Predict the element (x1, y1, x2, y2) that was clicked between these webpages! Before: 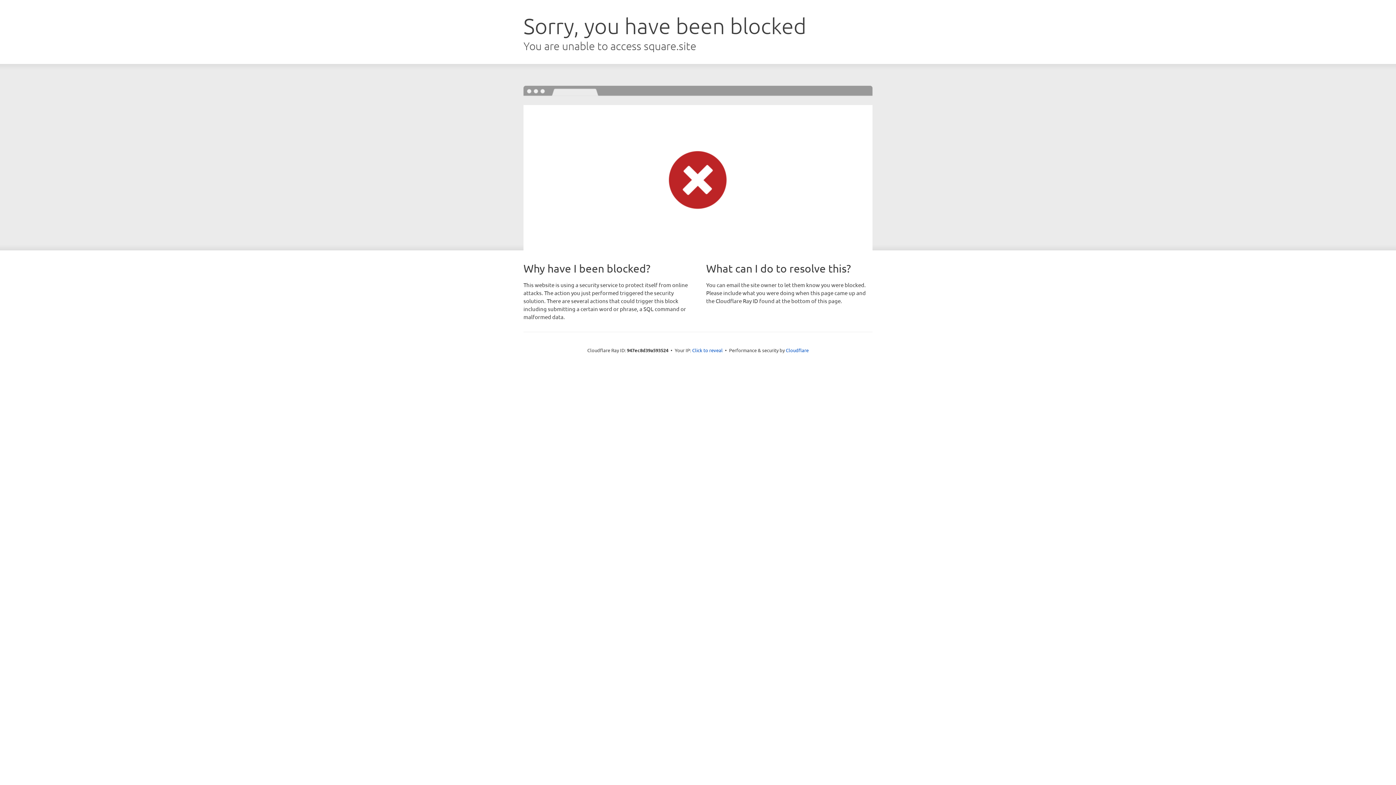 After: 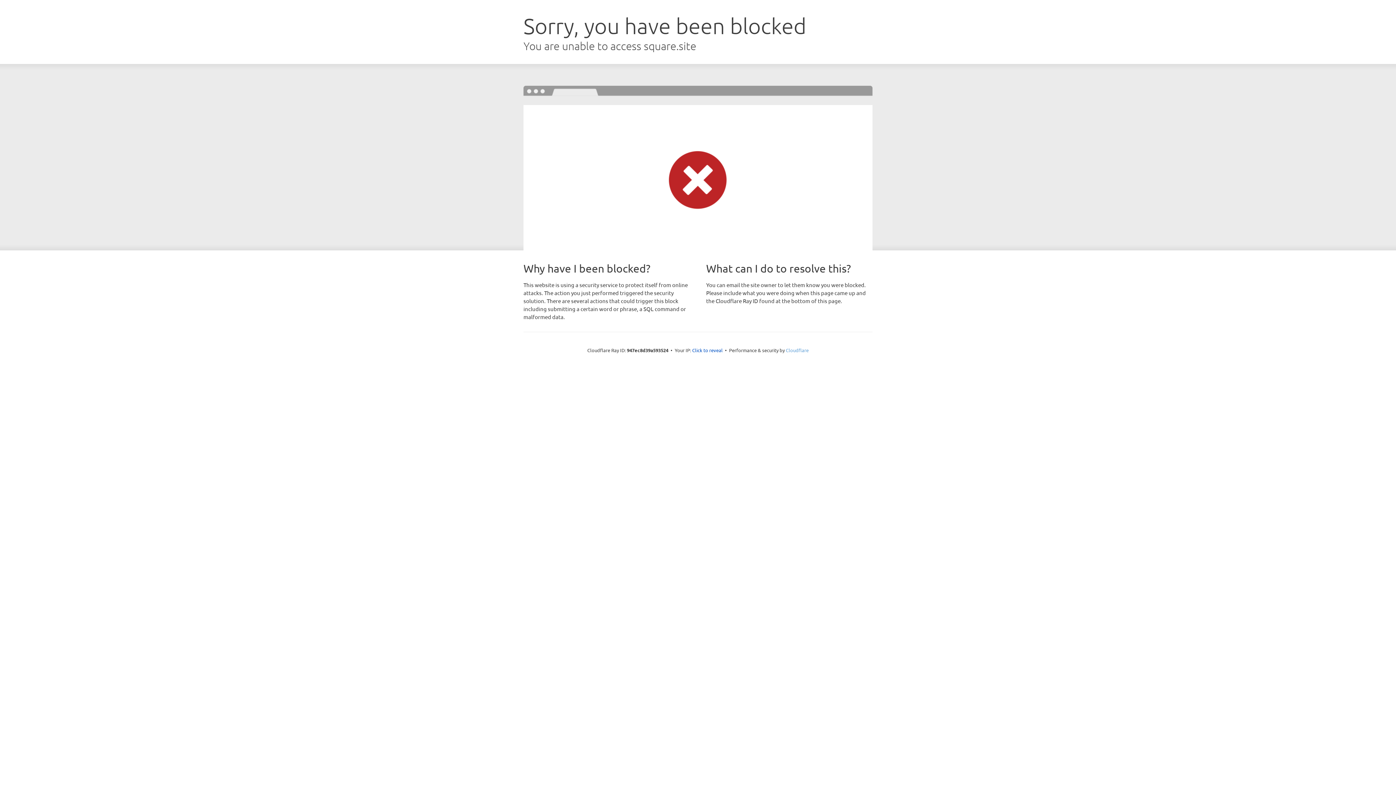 Action: bbox: (786, 347, 808, 353) label: Cloudflare